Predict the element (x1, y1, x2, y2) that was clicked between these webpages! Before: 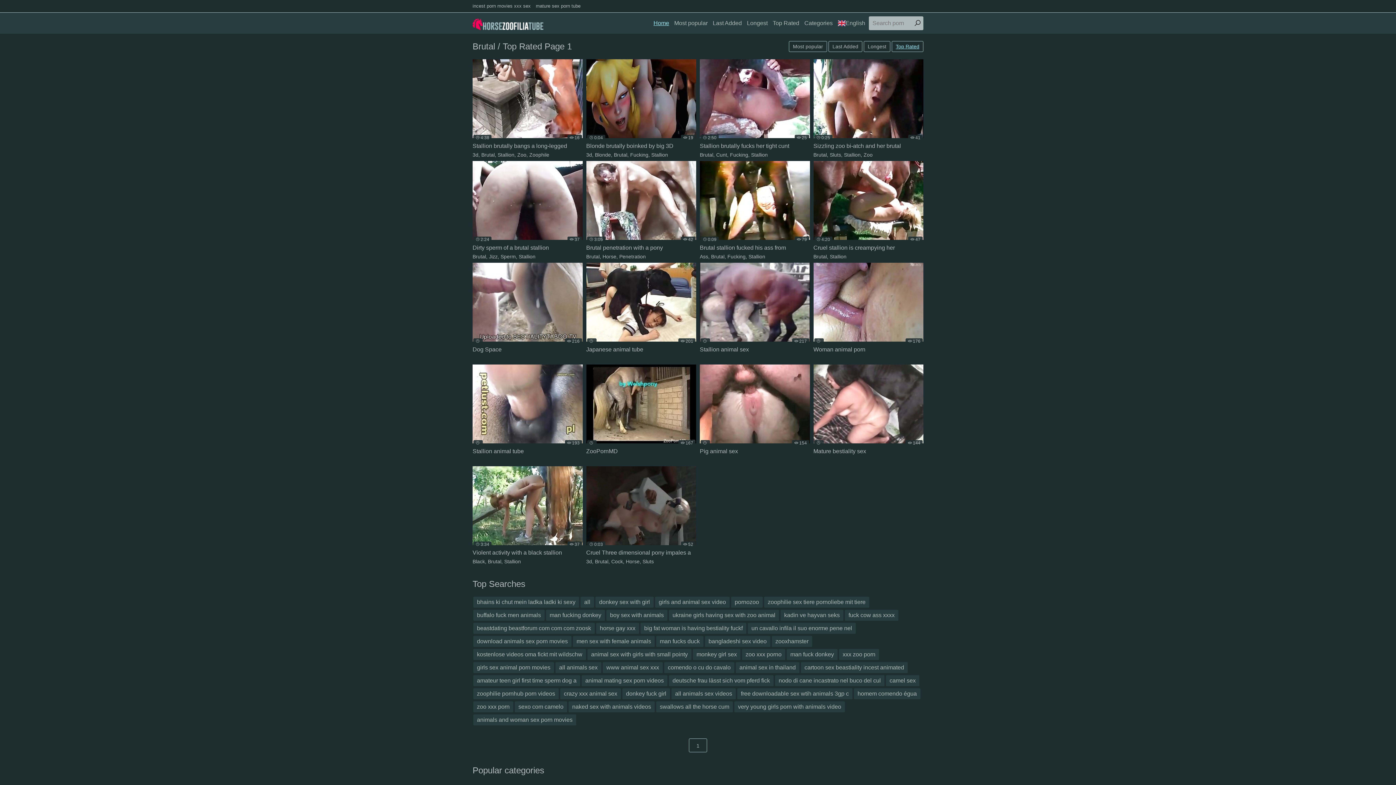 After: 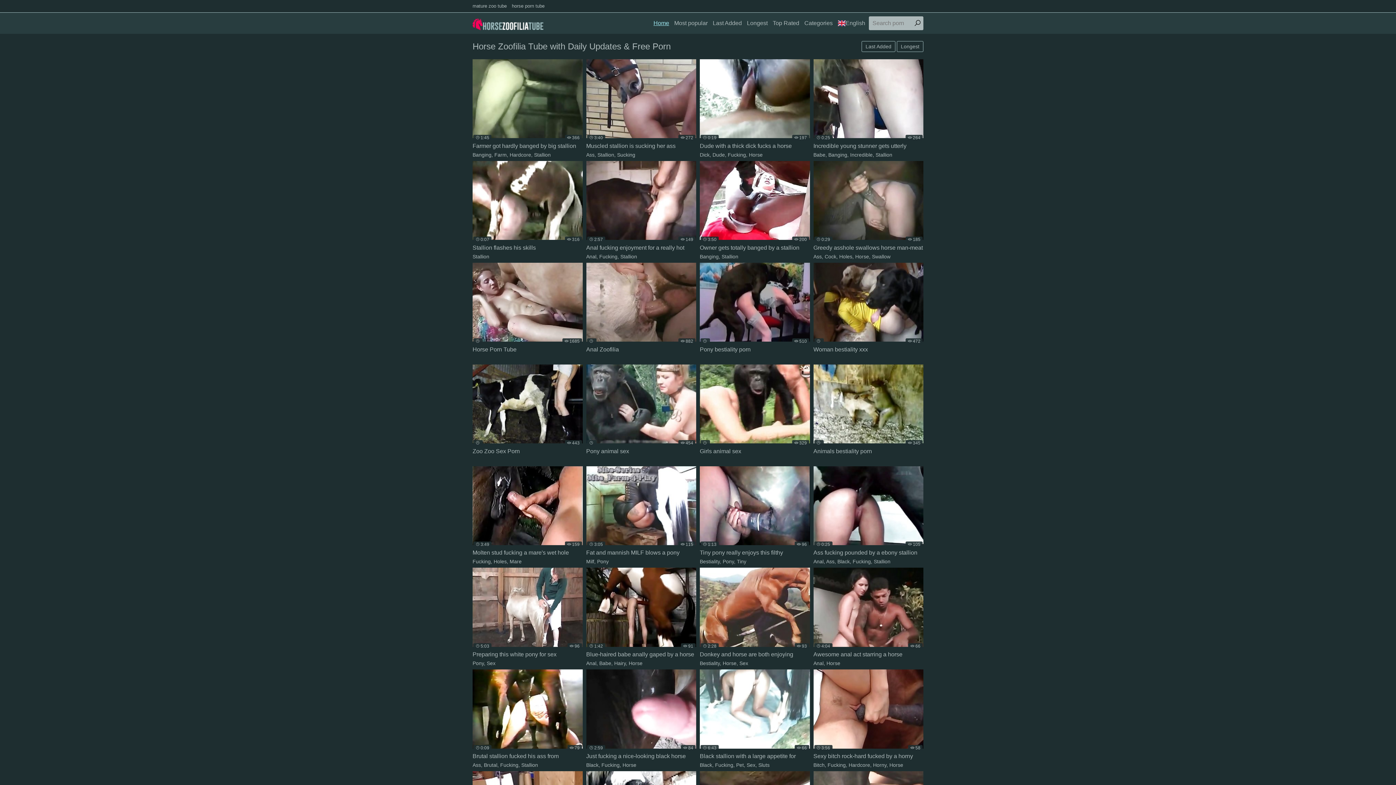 Action: bbox: (653, 16, 669, 30) label: Home